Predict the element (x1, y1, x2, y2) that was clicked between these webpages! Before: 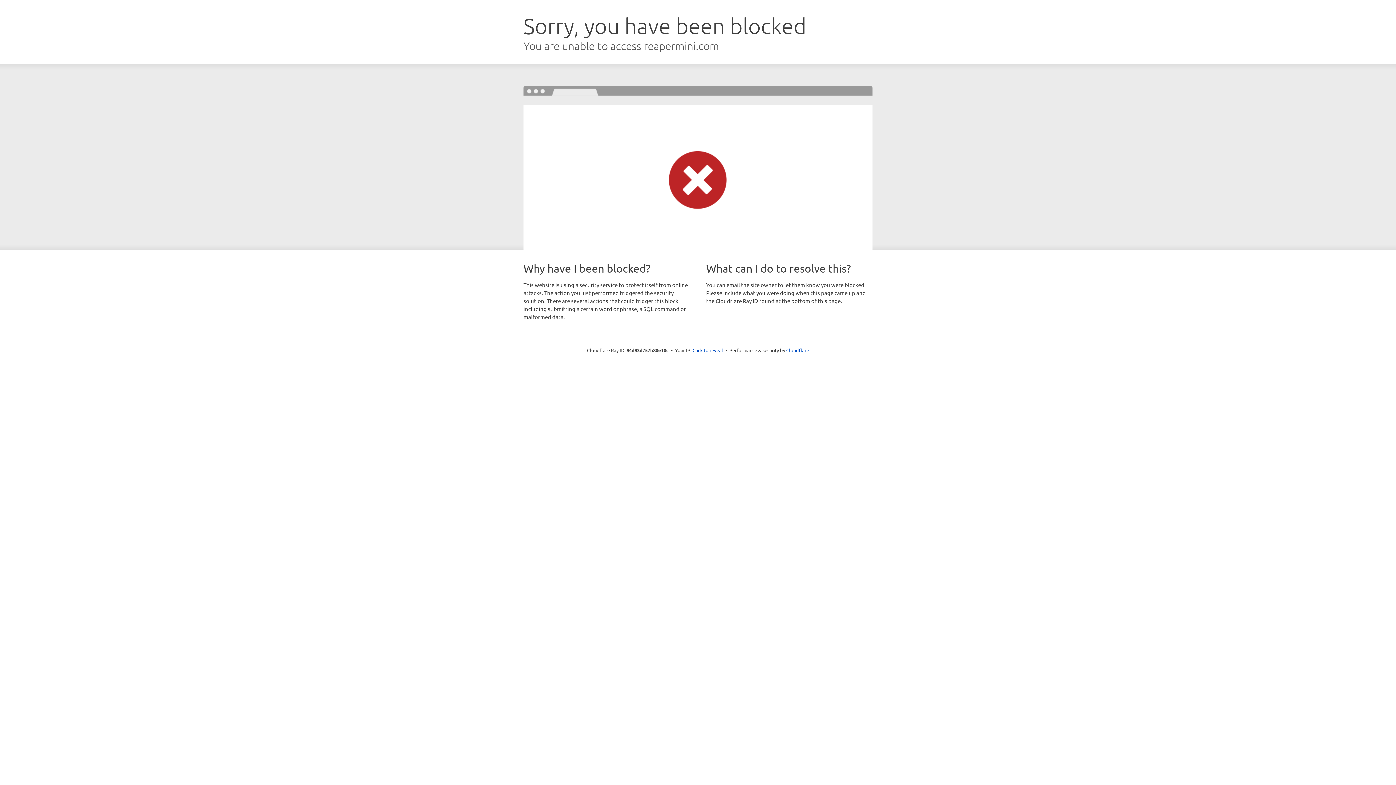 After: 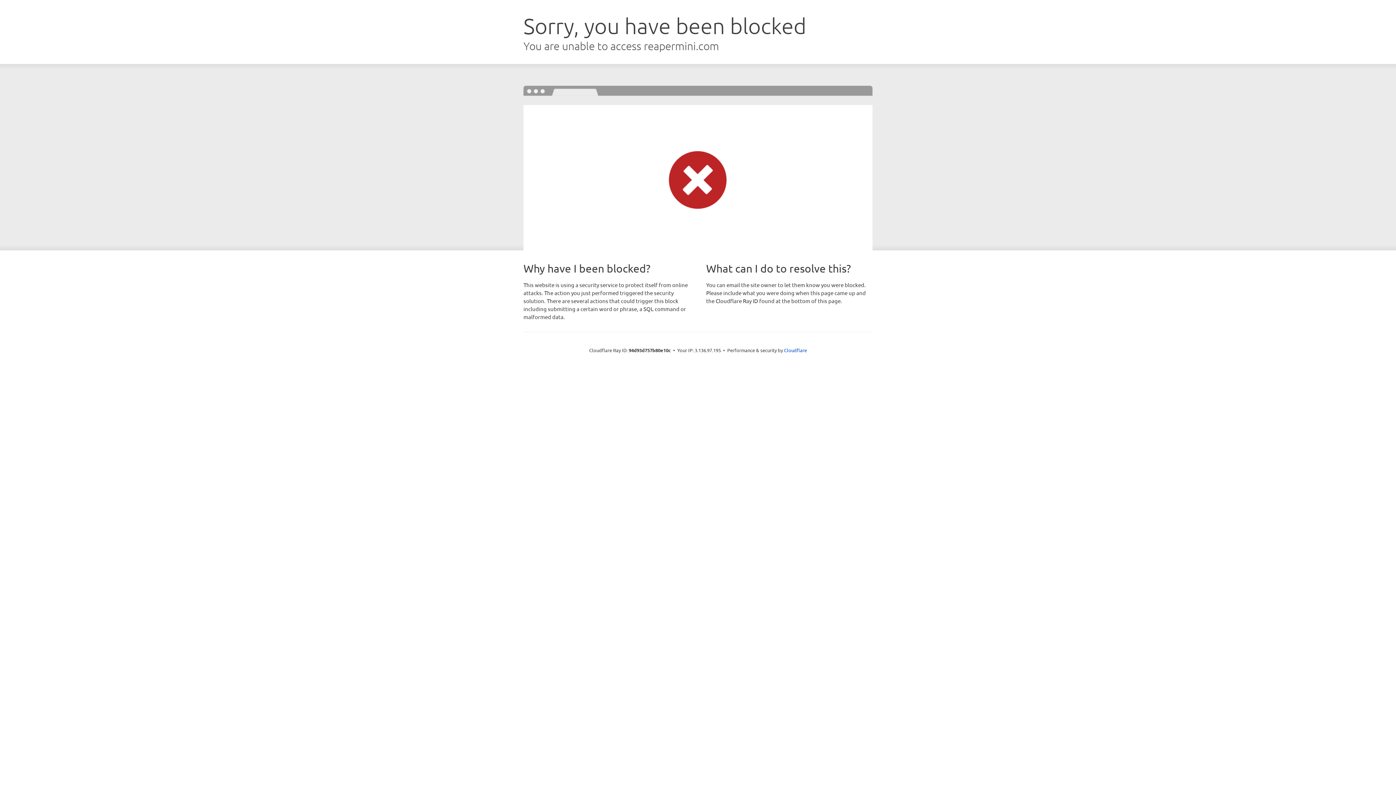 Action: label: Click to reveal bbox: (692, 346, 723, 353)